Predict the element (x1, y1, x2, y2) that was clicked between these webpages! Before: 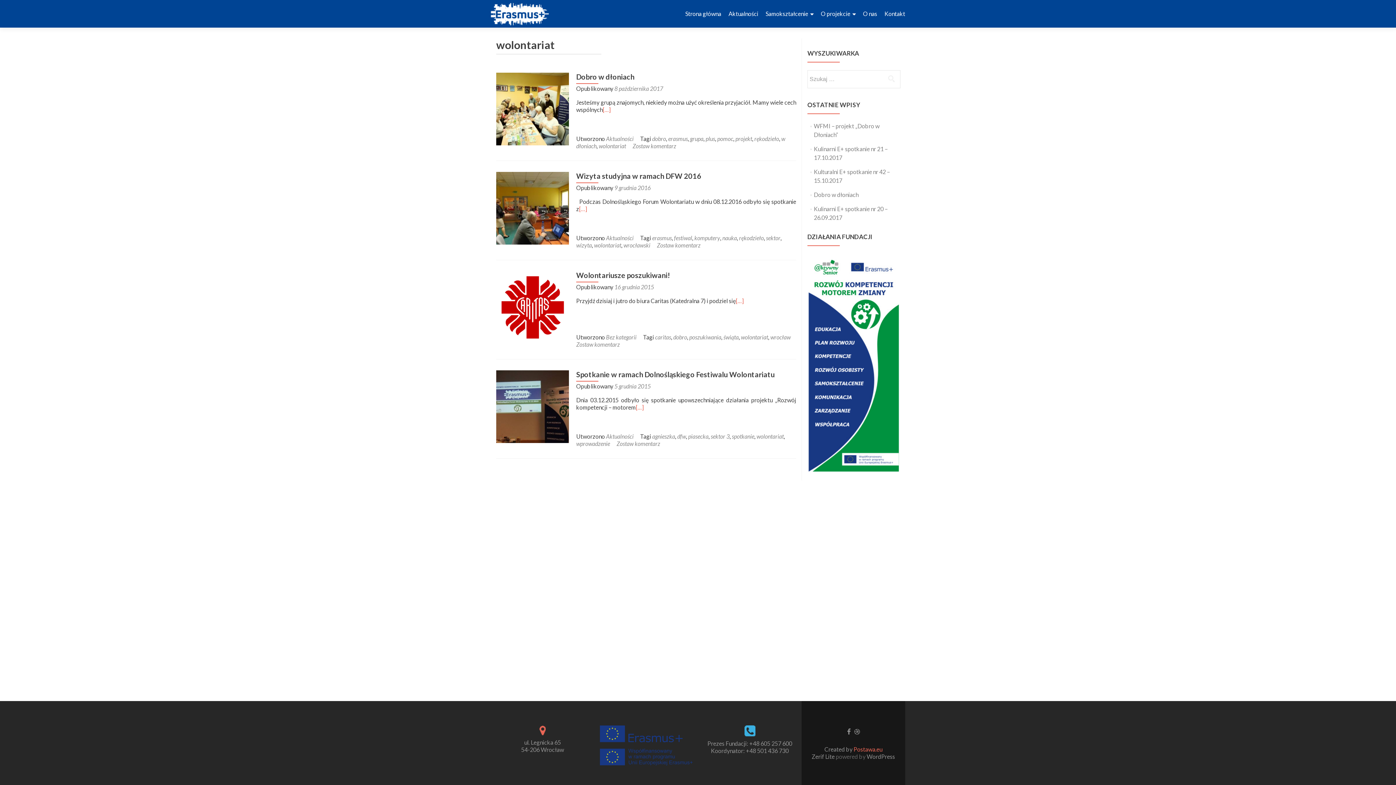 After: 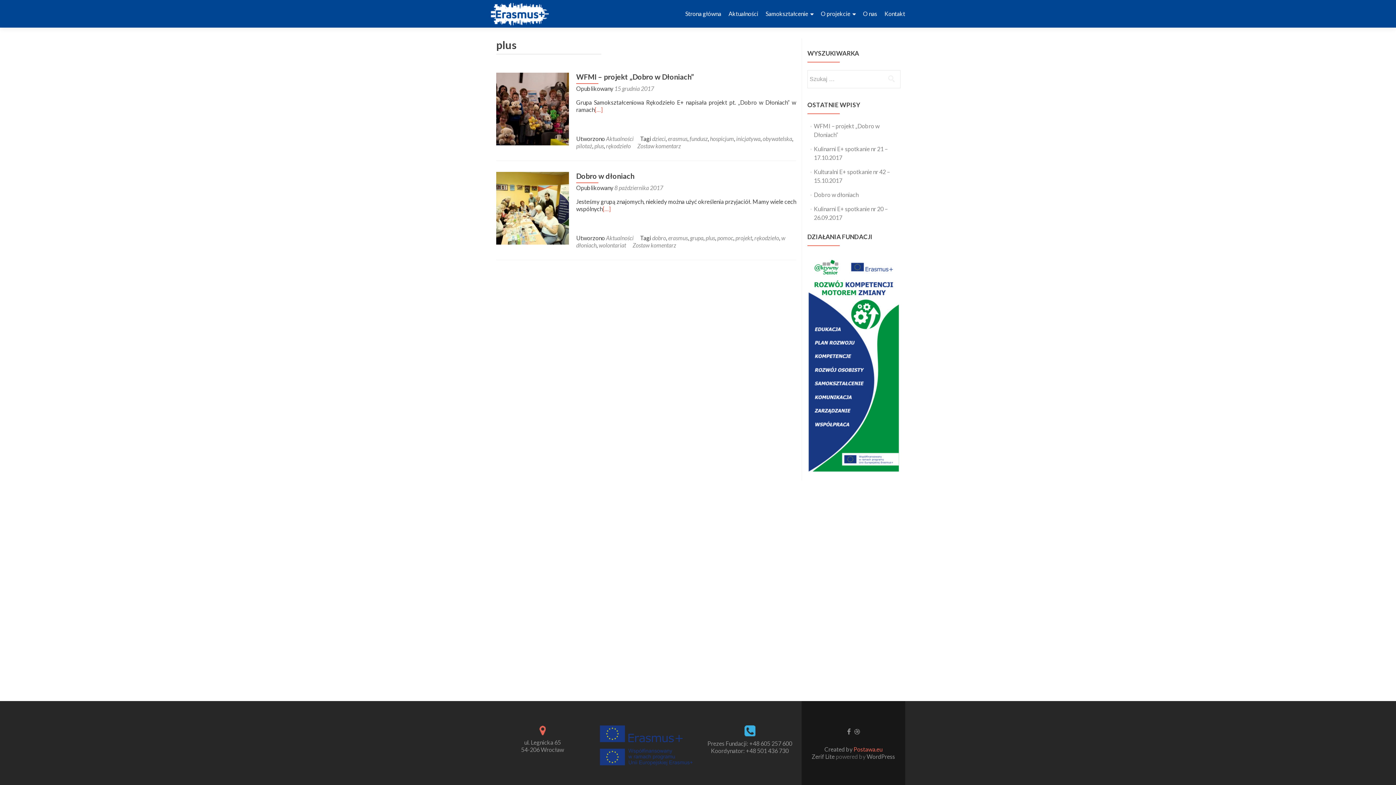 Action: label: plus bbox: (705, 135, 715, 142)